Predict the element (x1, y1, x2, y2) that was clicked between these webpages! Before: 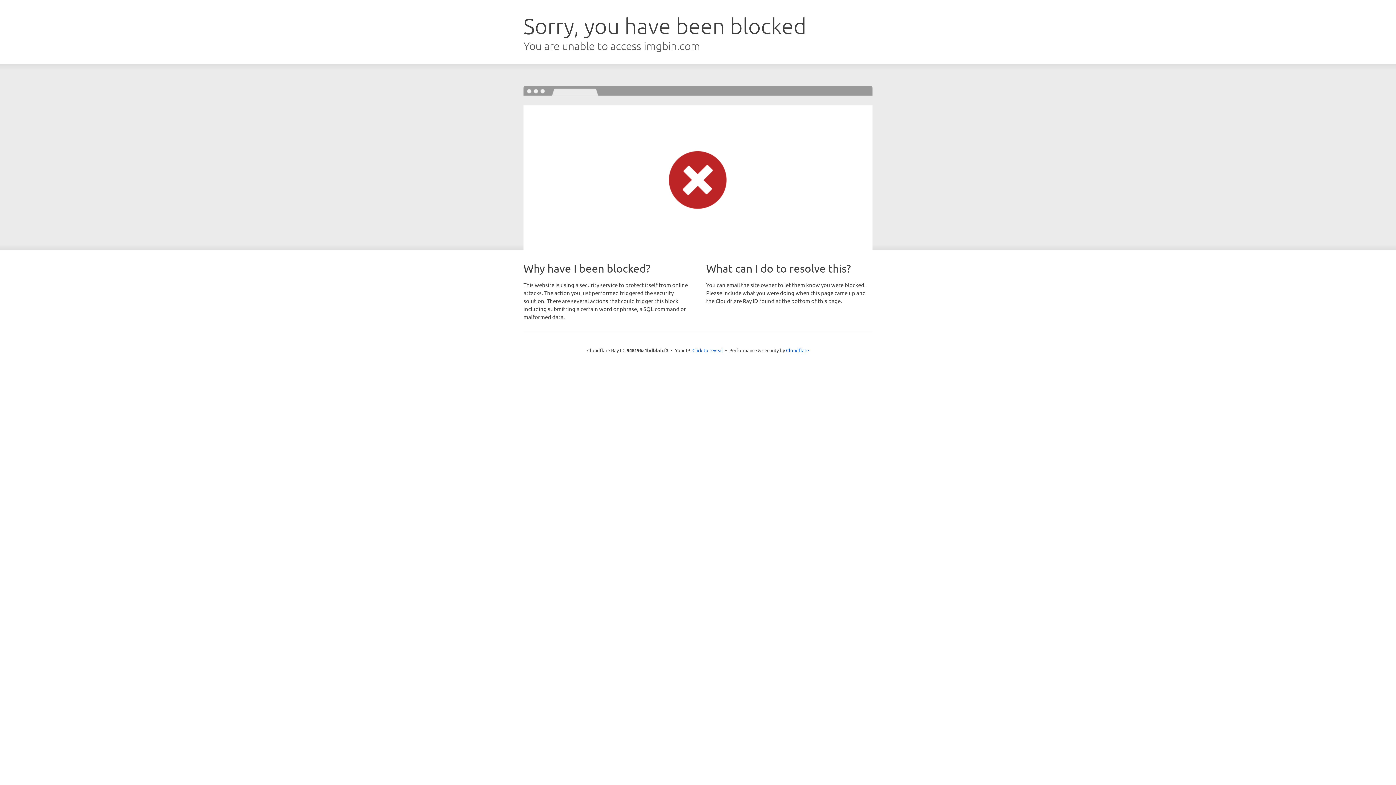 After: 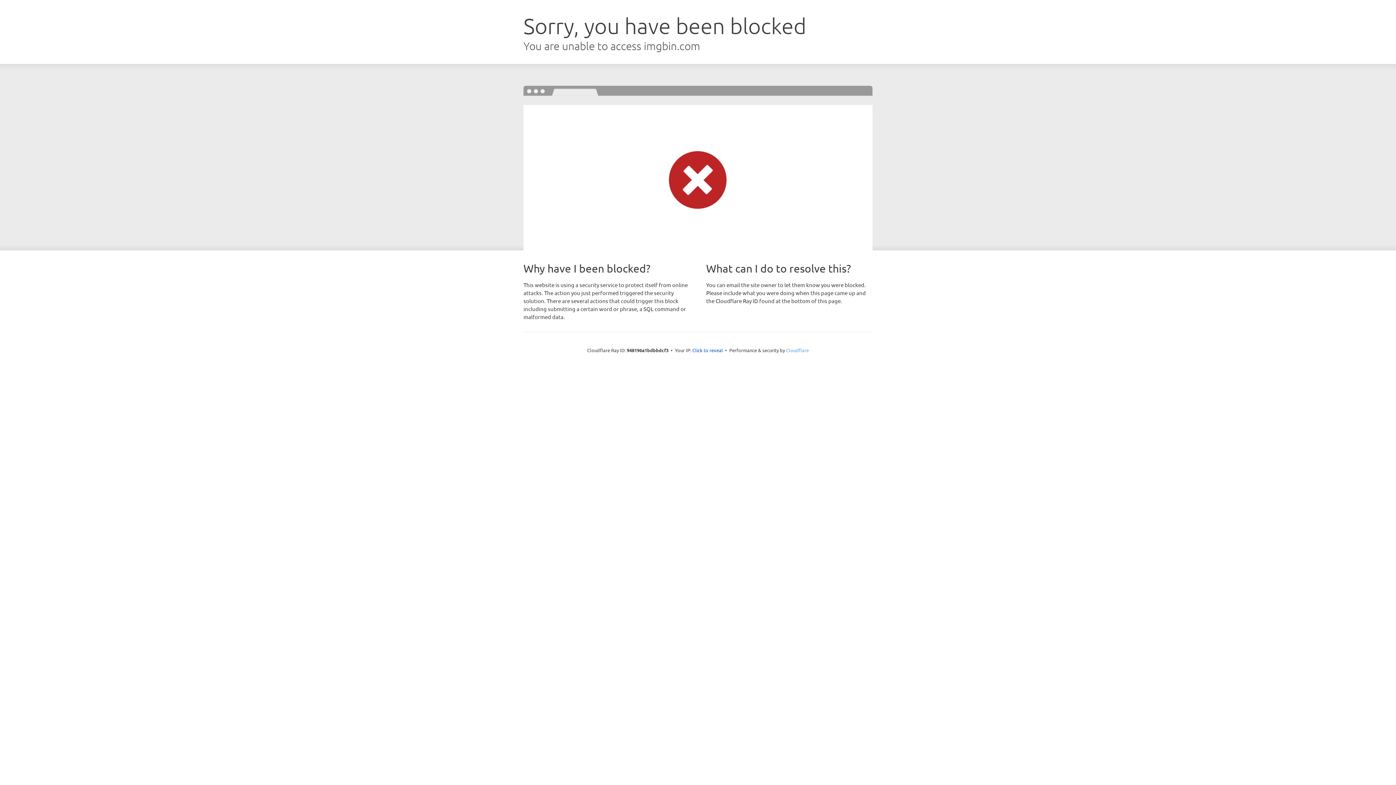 Action: label: Cloudflare bbox: (786, 347, 809, 353)